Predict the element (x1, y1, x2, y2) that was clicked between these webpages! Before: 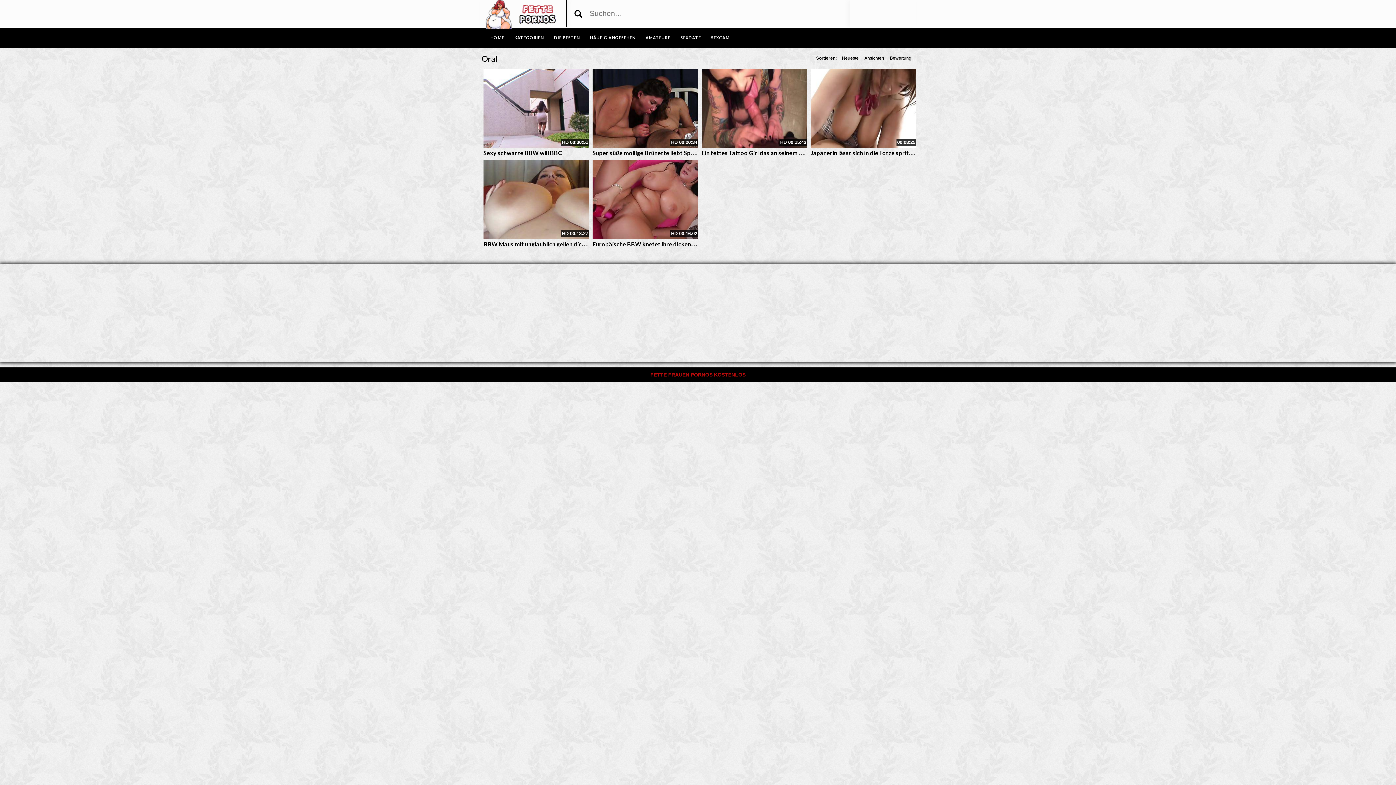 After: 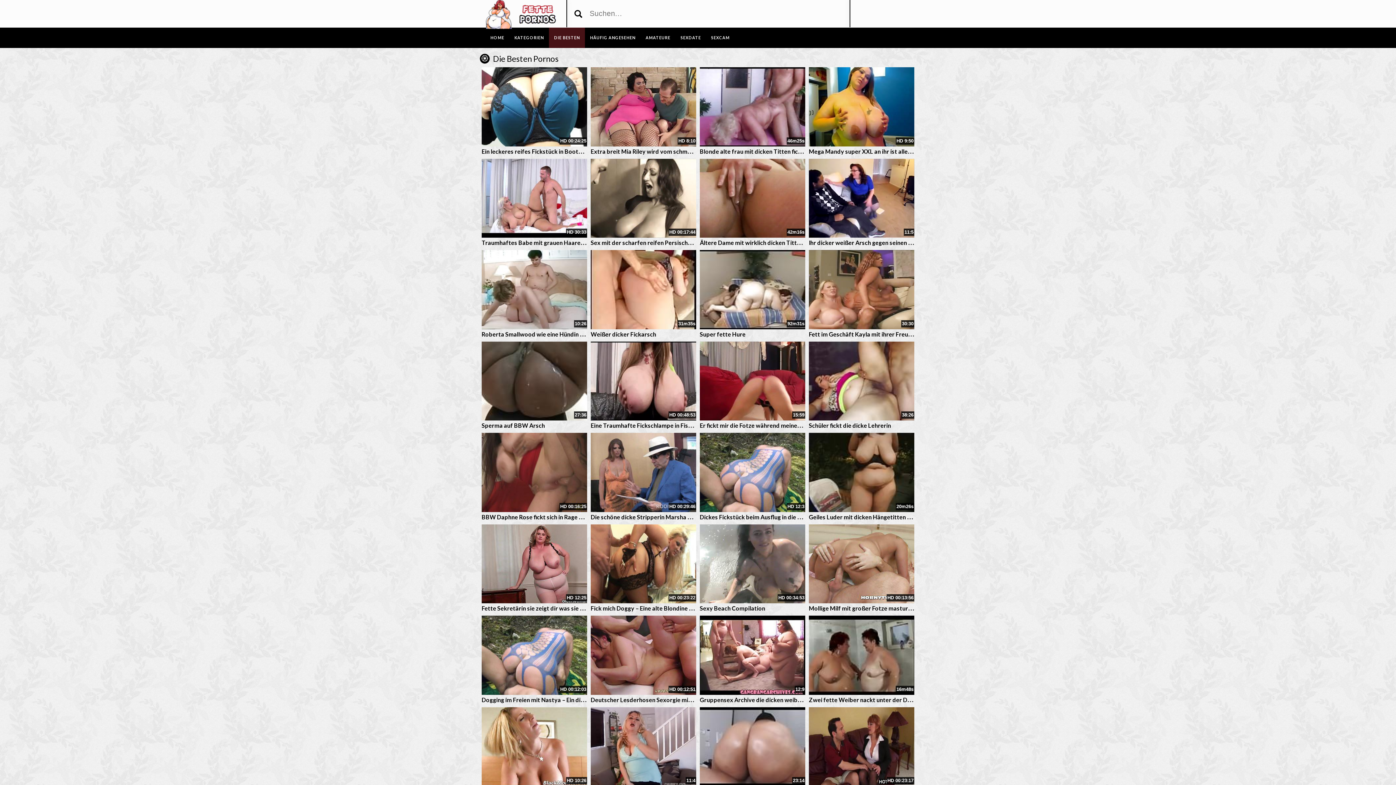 Action: label: DIE BESTEN bbox: (549, 27, 585, 48)